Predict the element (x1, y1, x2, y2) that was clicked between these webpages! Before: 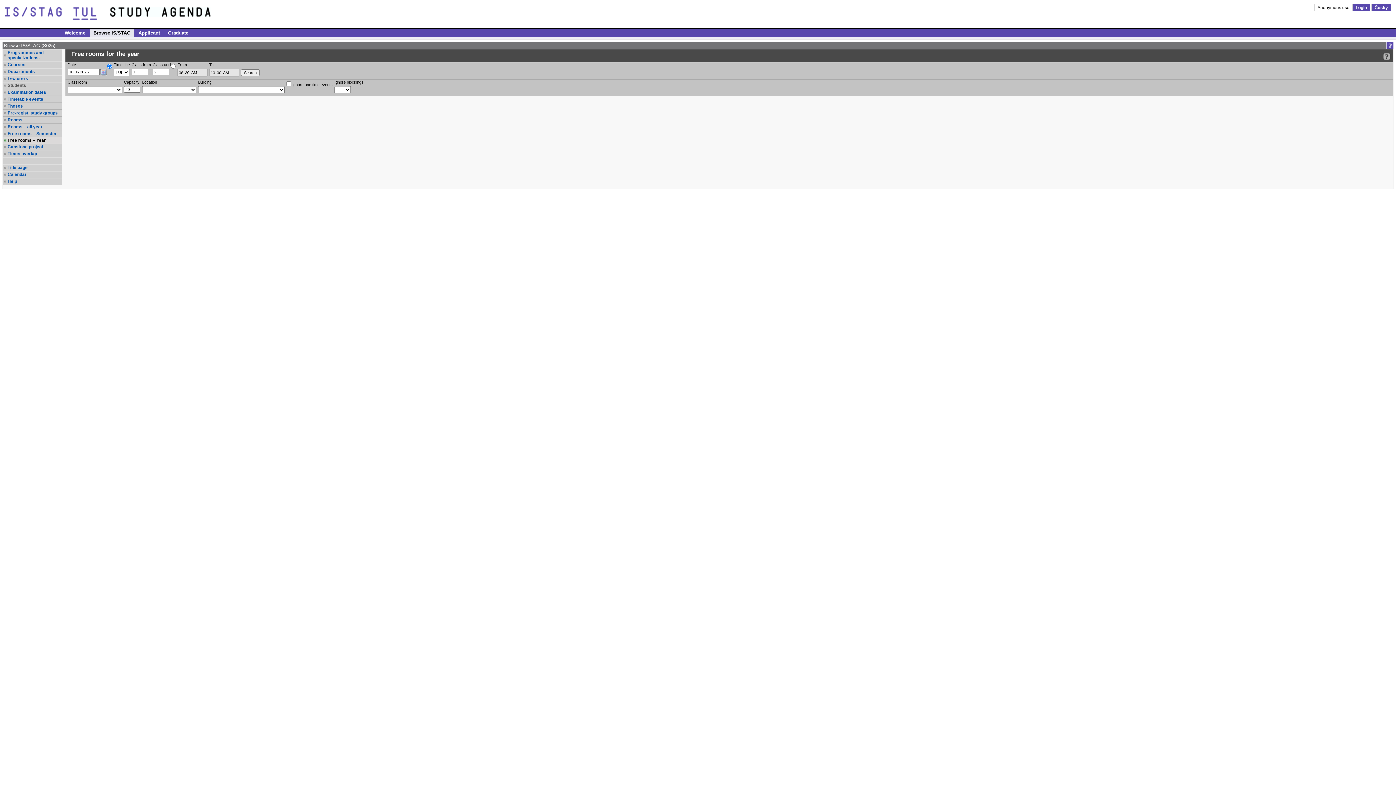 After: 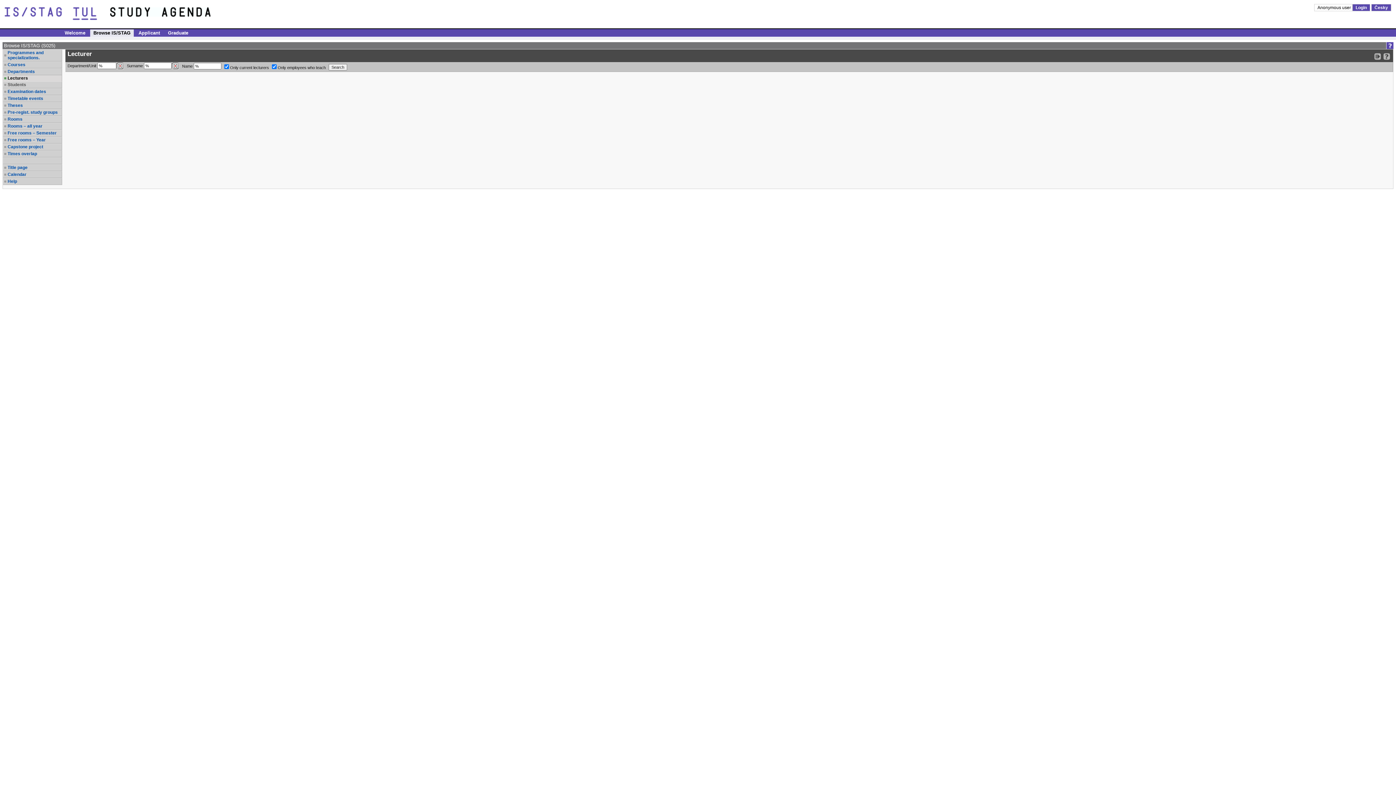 Action: bbox: (7, 76, 61, 81) label: Lecturers